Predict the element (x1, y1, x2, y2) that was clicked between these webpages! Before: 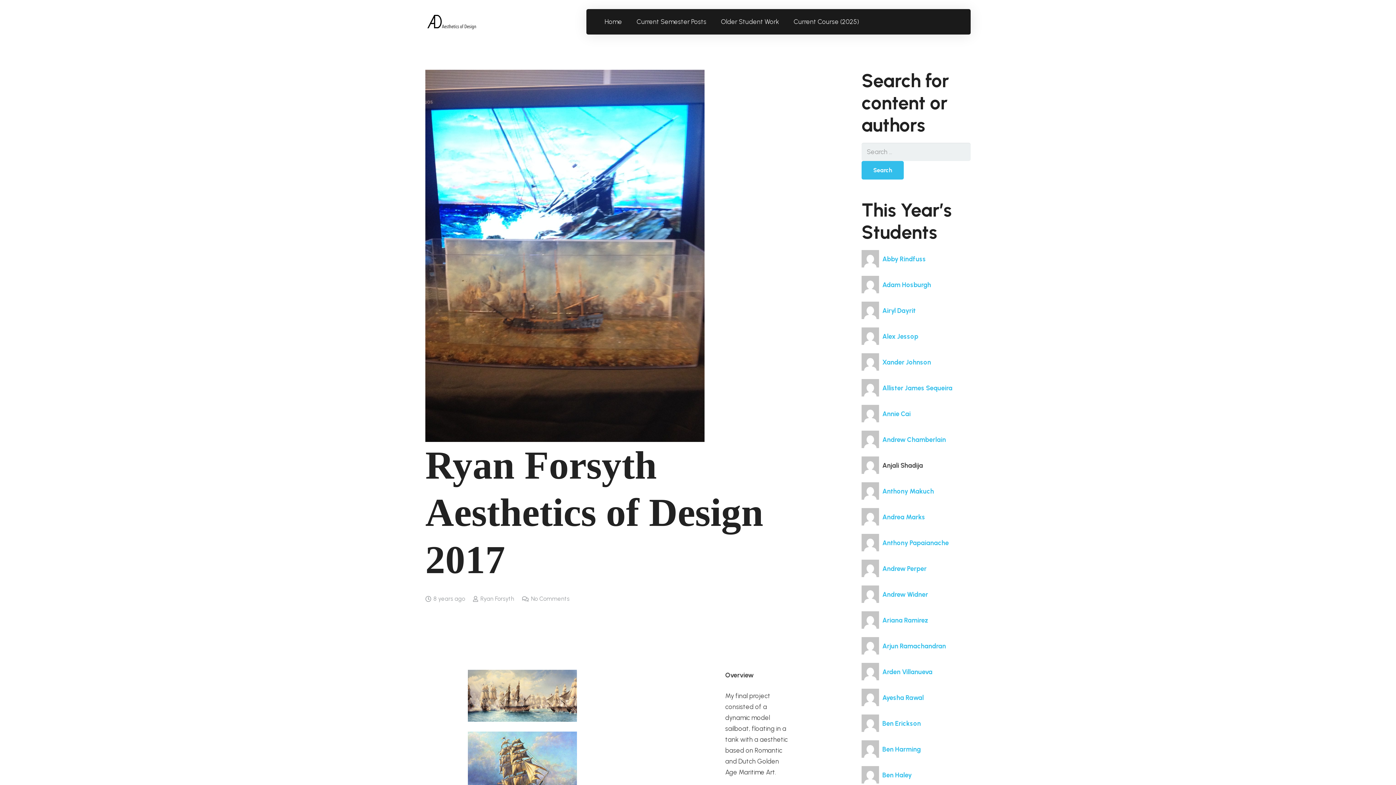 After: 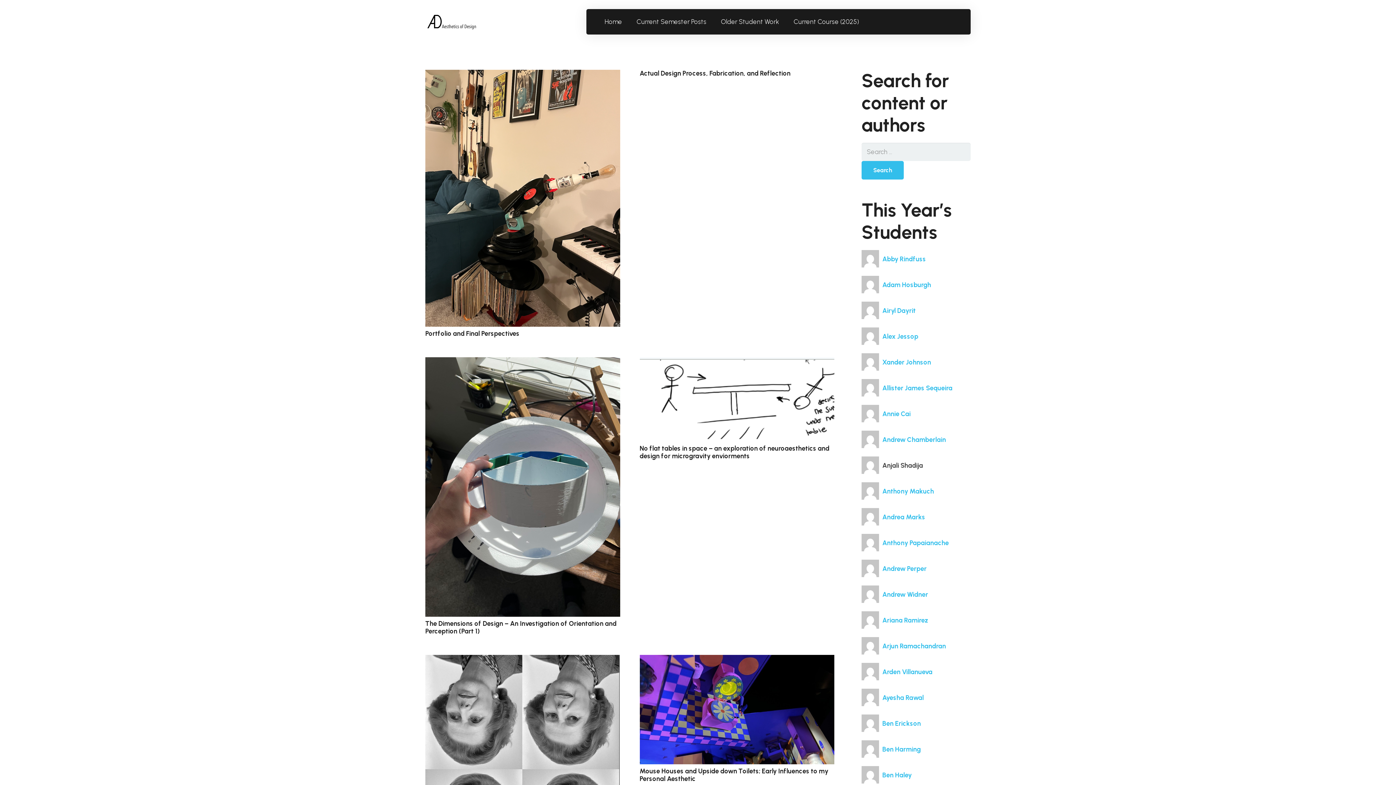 Action: bbox: (861, 513, 925, 521) label:  Andrea Marks